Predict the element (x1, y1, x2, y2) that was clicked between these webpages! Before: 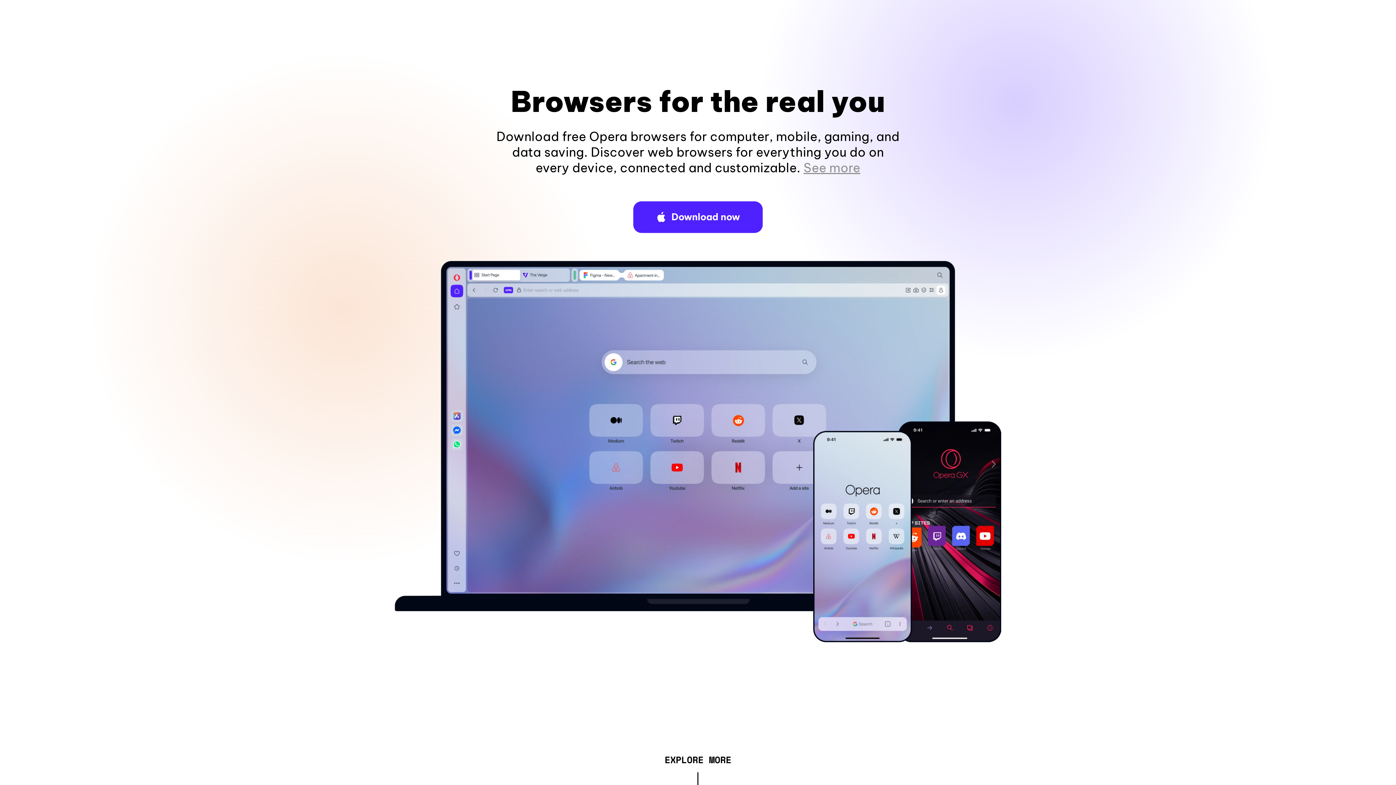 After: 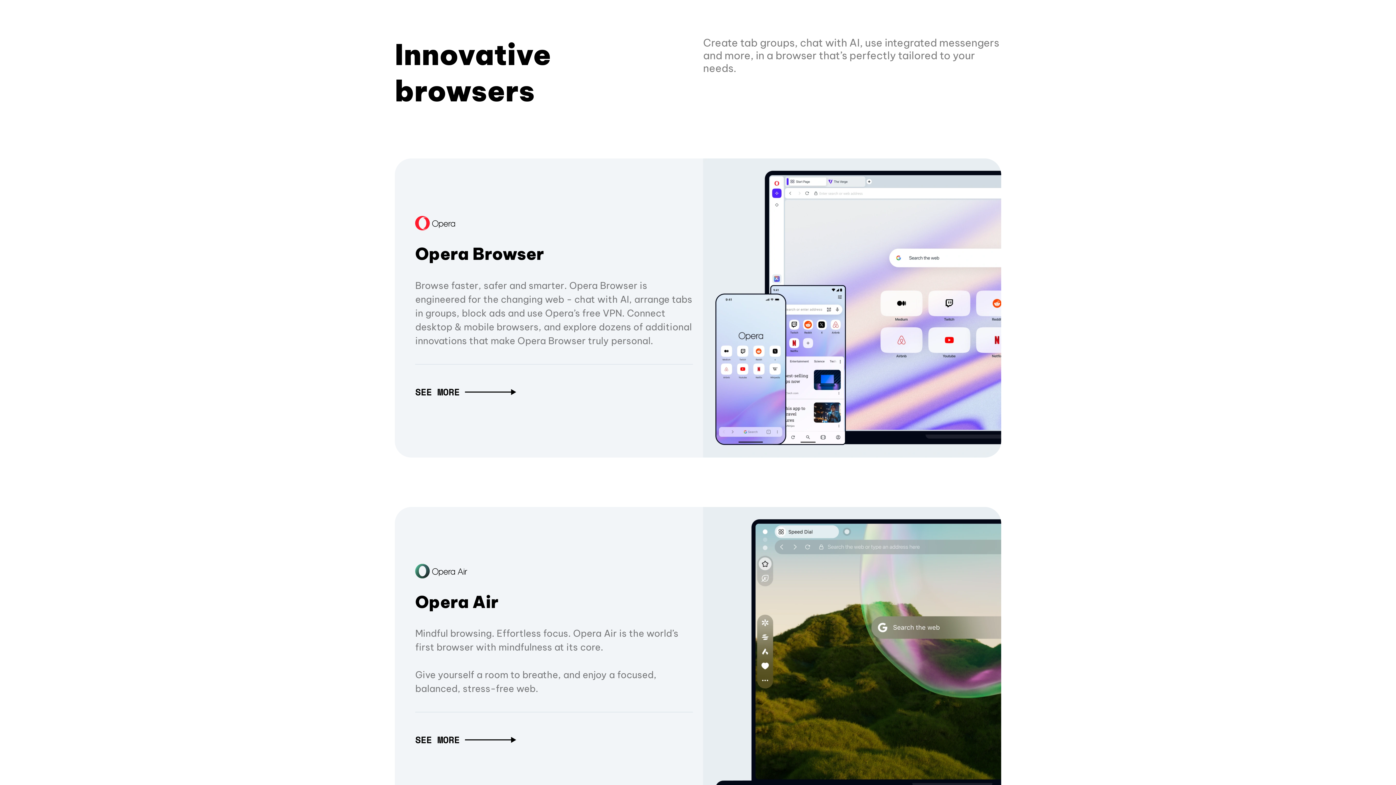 Action: bbox: (664, 757, 731, 765) label: EXPLORE MORE